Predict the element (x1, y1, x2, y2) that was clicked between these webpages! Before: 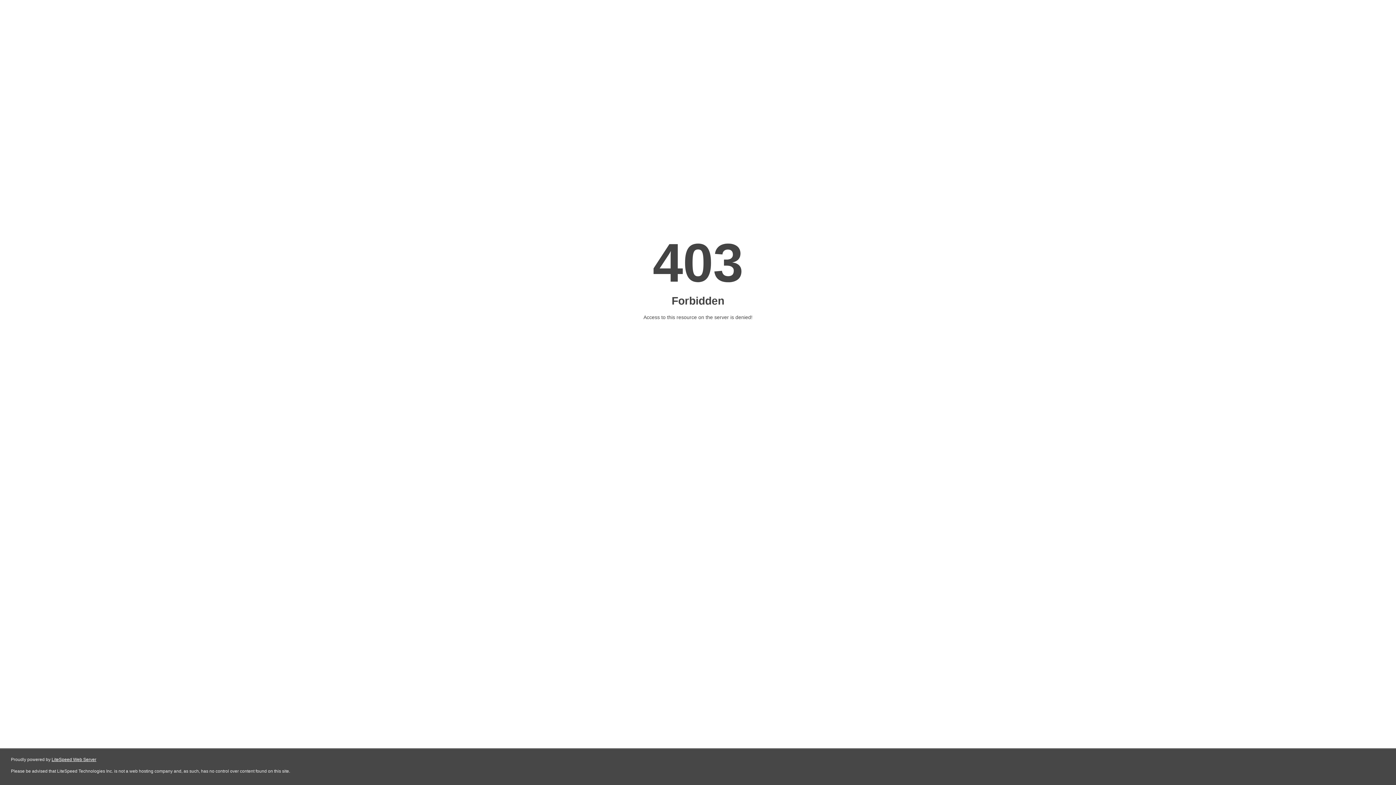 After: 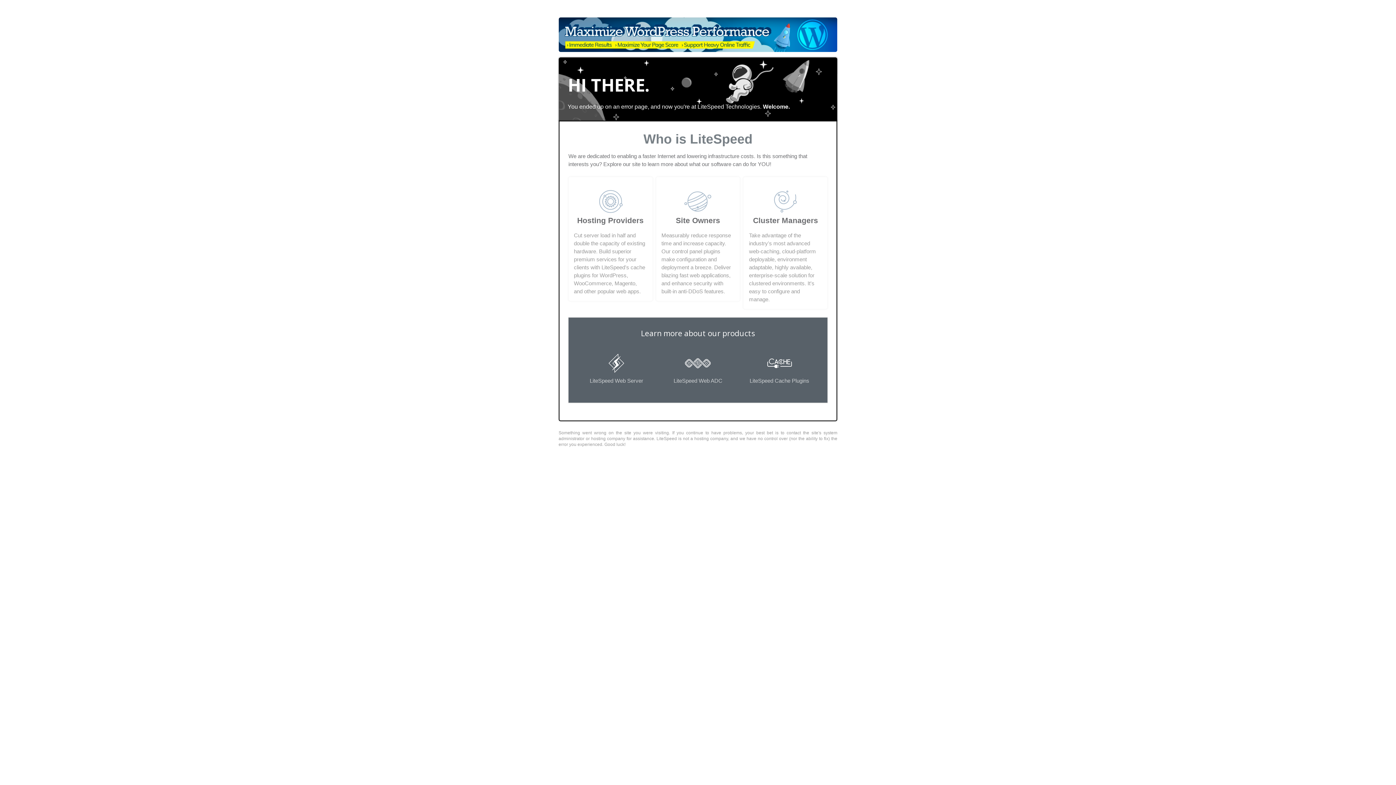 Action: bbox: (51, 757, 96, 762) label: LiteSpeed Web Server